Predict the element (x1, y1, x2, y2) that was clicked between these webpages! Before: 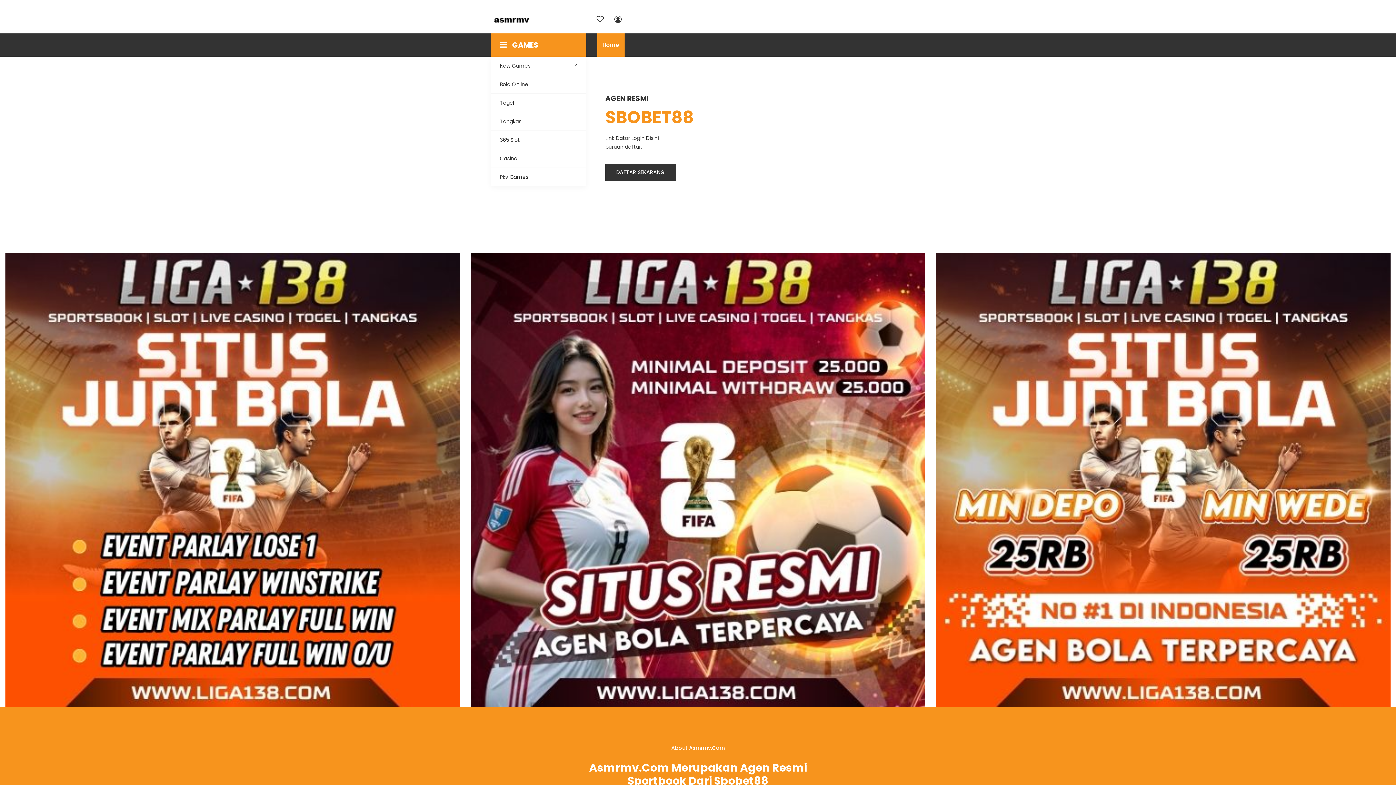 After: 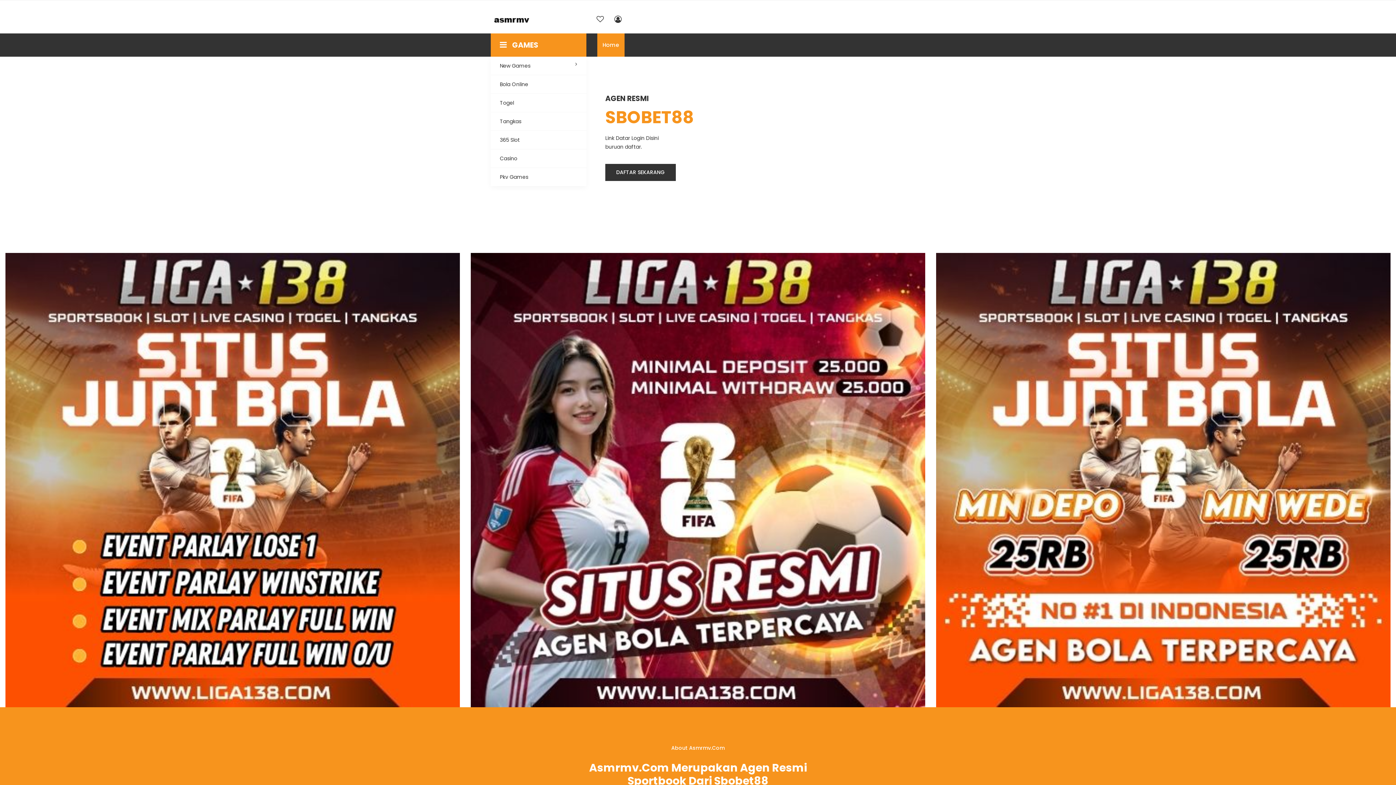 Action: bbox: (490, 16, 530, 23)